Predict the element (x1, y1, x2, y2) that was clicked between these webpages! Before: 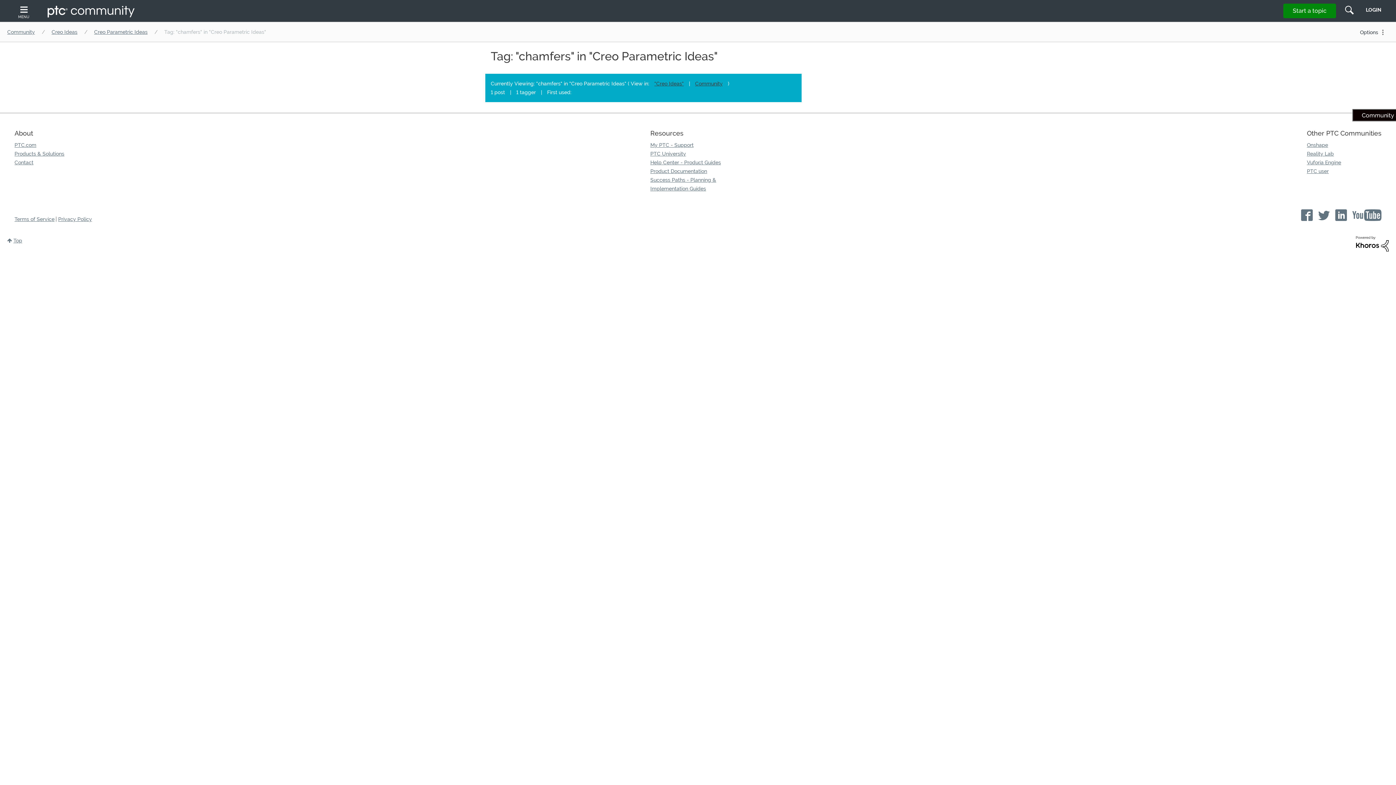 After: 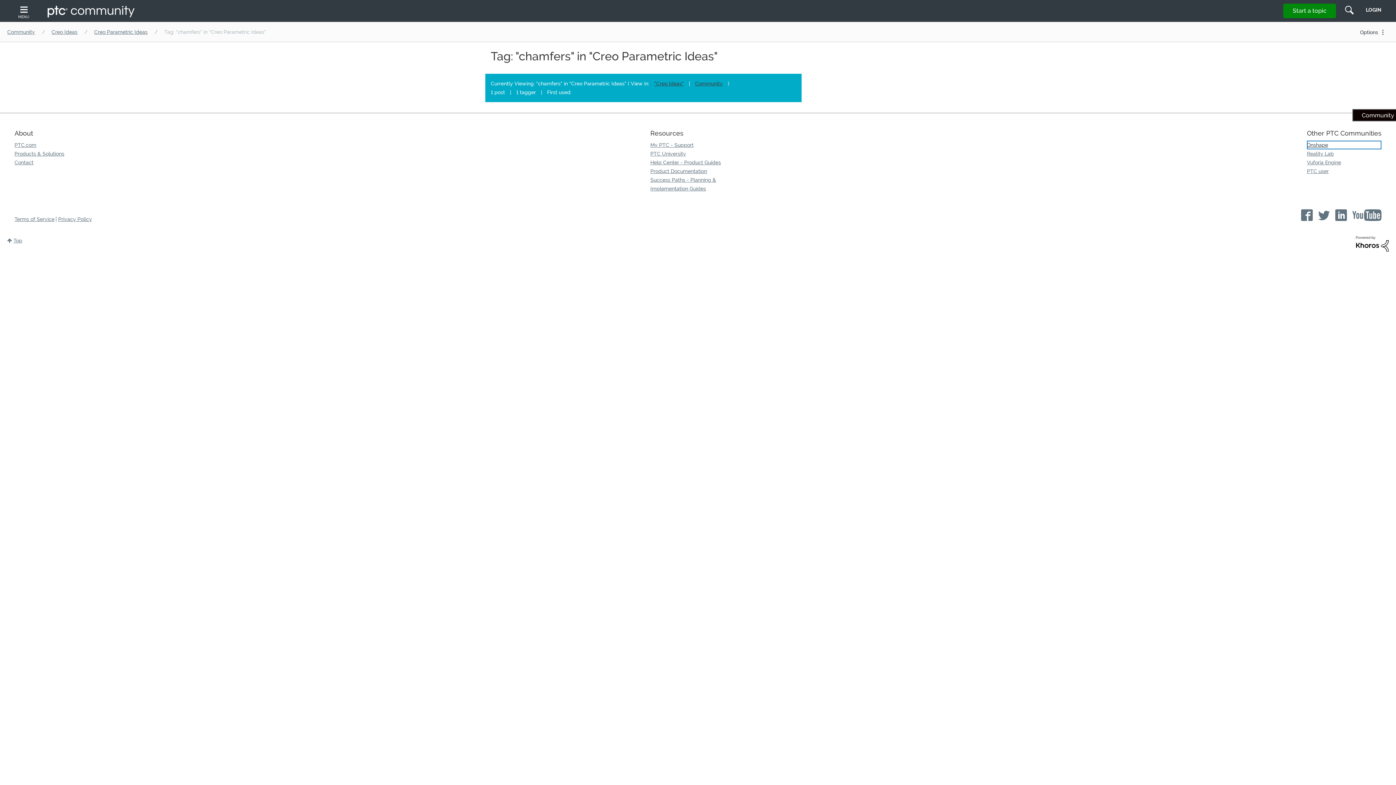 Action: label: Onshape bbox: (1307, 140, 1381, 149)